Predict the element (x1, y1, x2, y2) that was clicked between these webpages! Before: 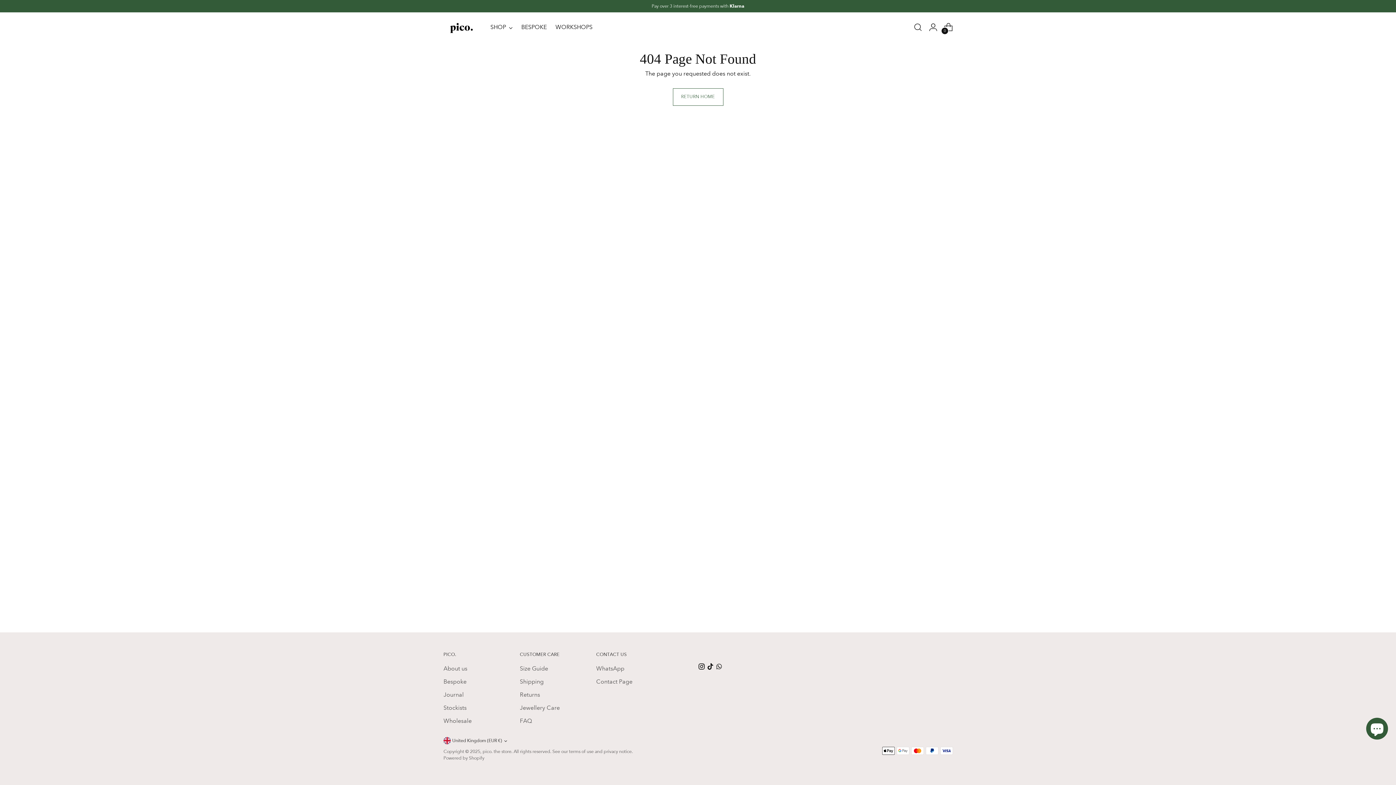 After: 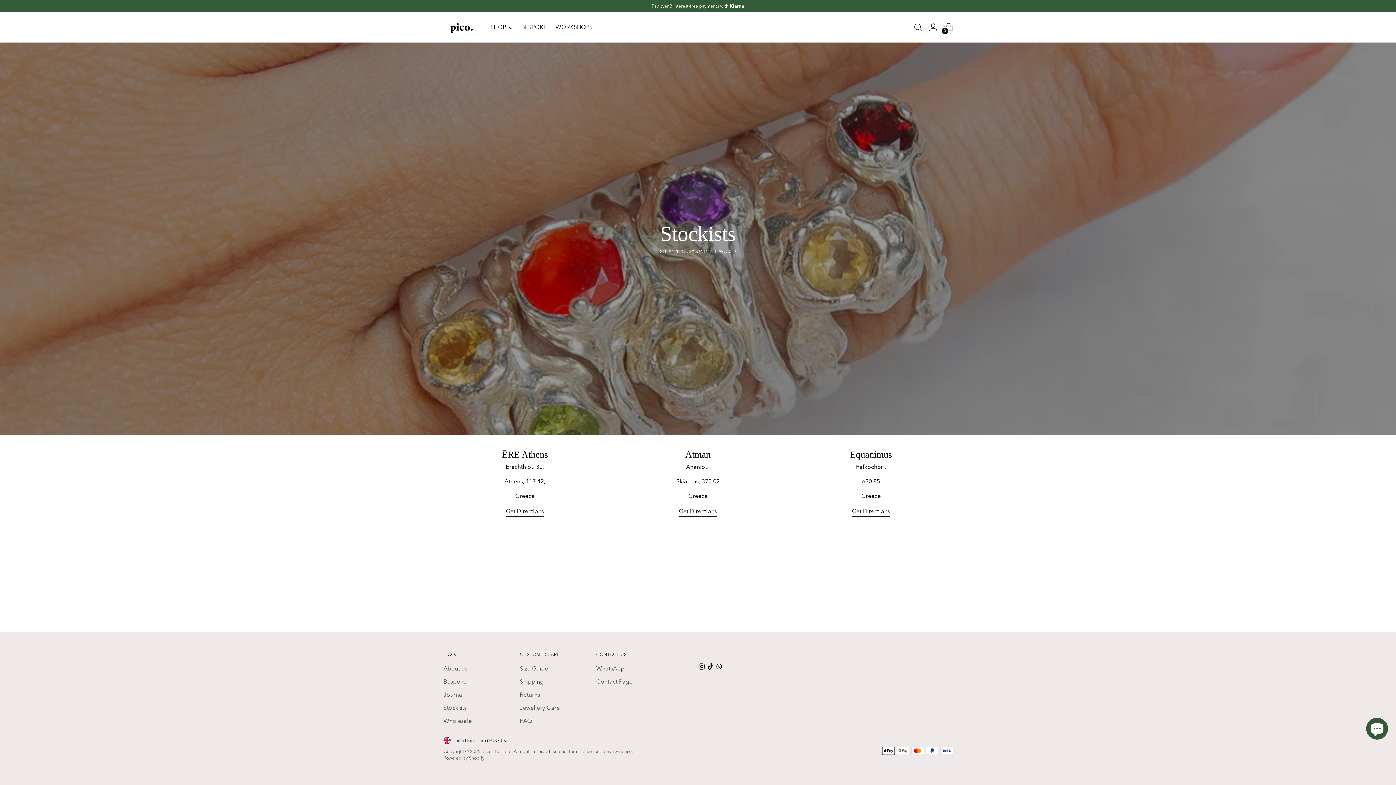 Action: label: Stockists bbox: (443, 704, 466, 711)